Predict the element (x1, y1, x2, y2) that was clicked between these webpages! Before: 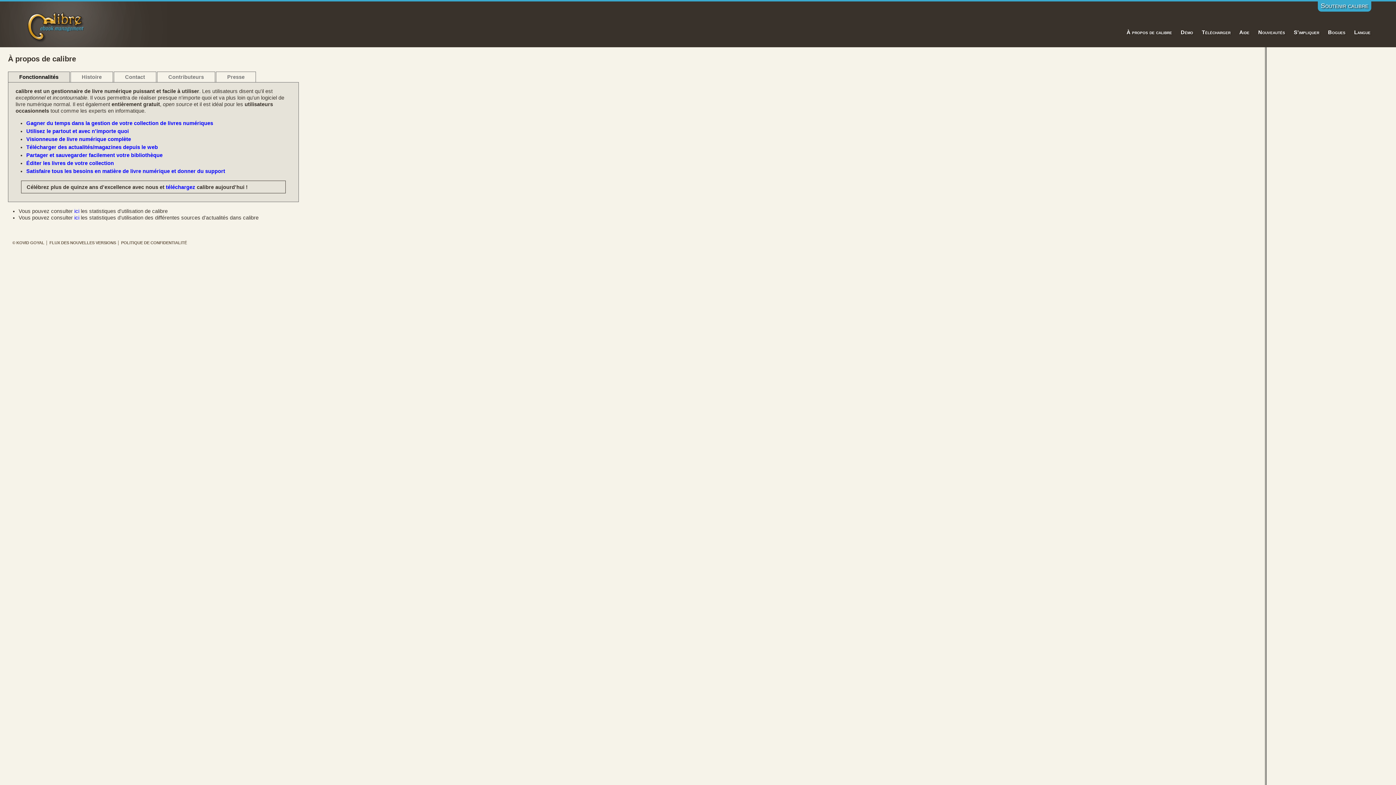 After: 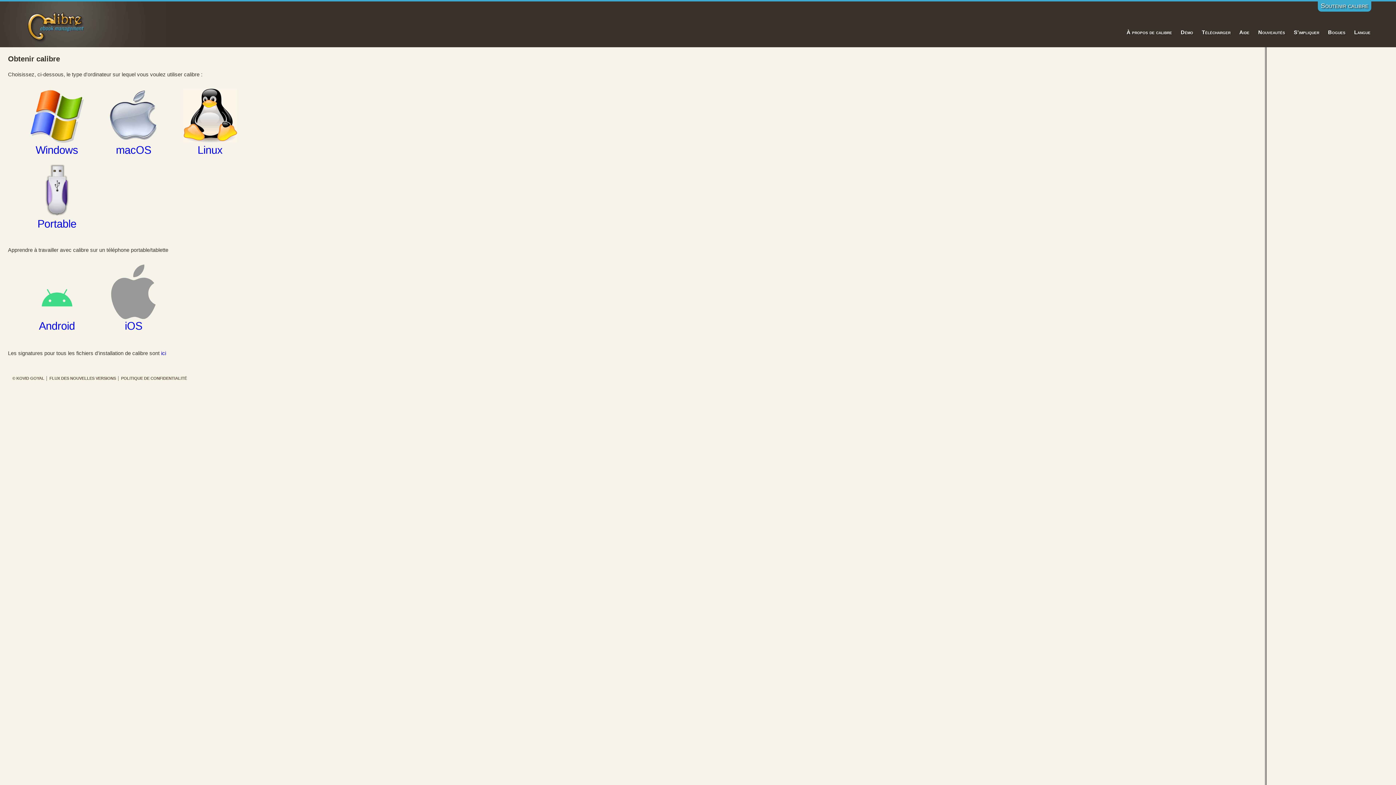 Action: bbox: (1200, 27, 1233, 37) label: Télécharger